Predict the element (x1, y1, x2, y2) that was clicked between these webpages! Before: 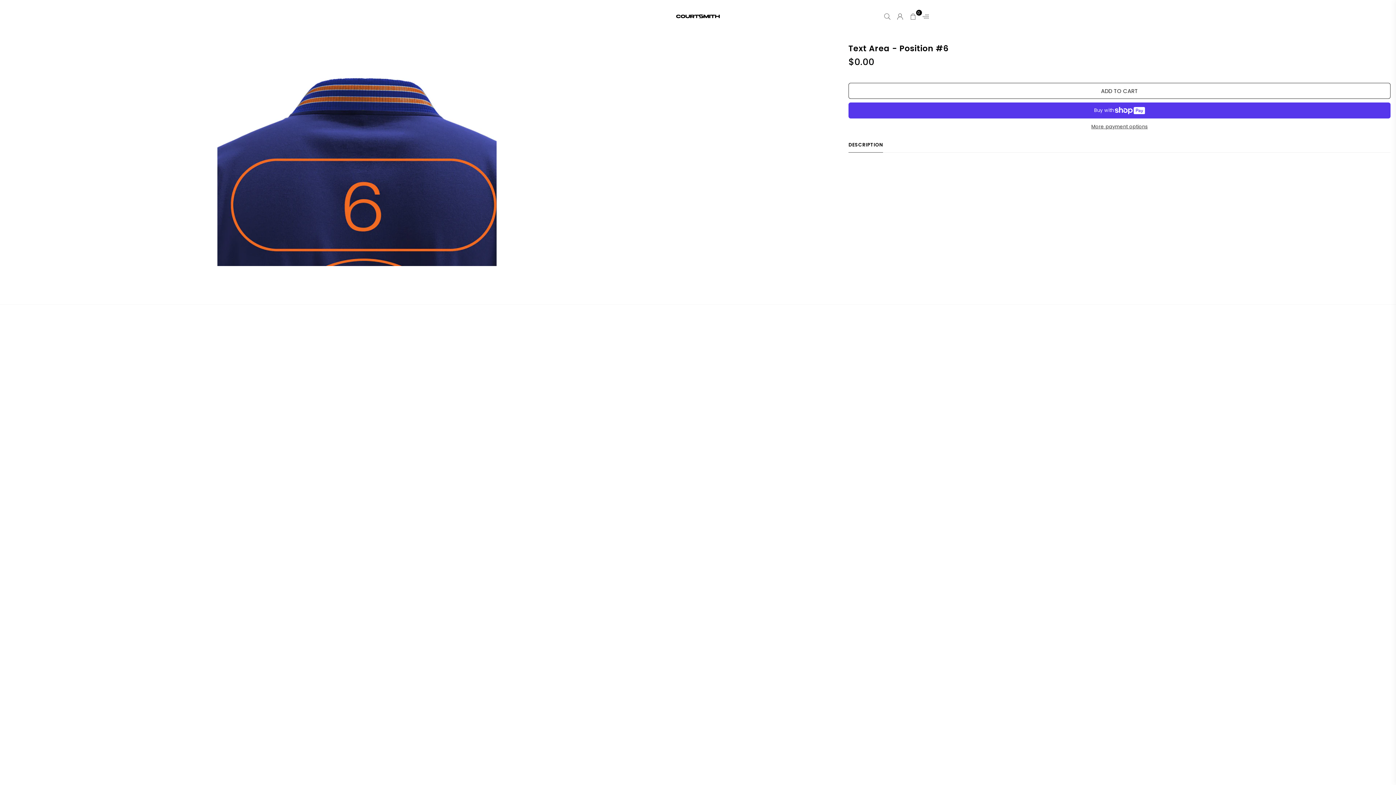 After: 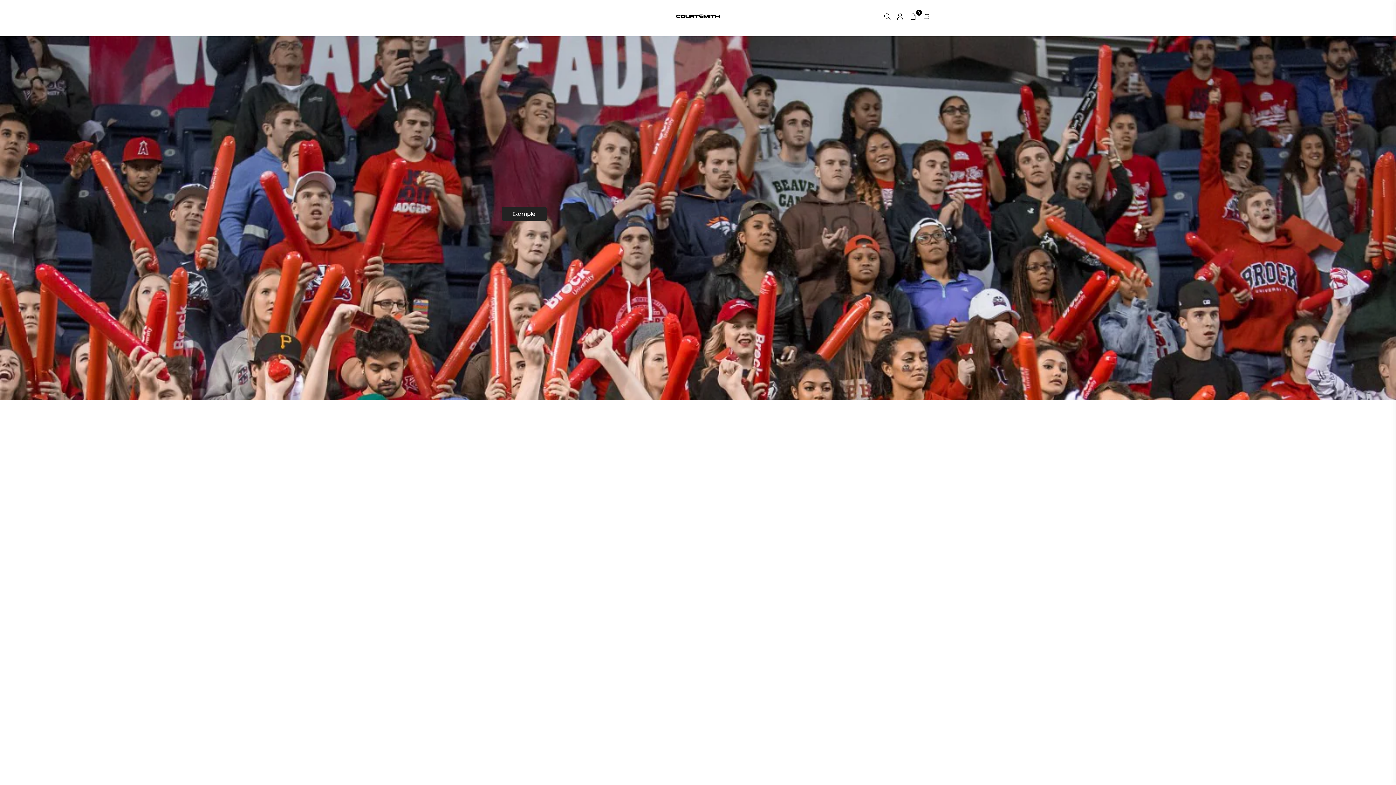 Action: bbox: (670, 14, 726, 18) label: COURTSMITH TEAM STORE